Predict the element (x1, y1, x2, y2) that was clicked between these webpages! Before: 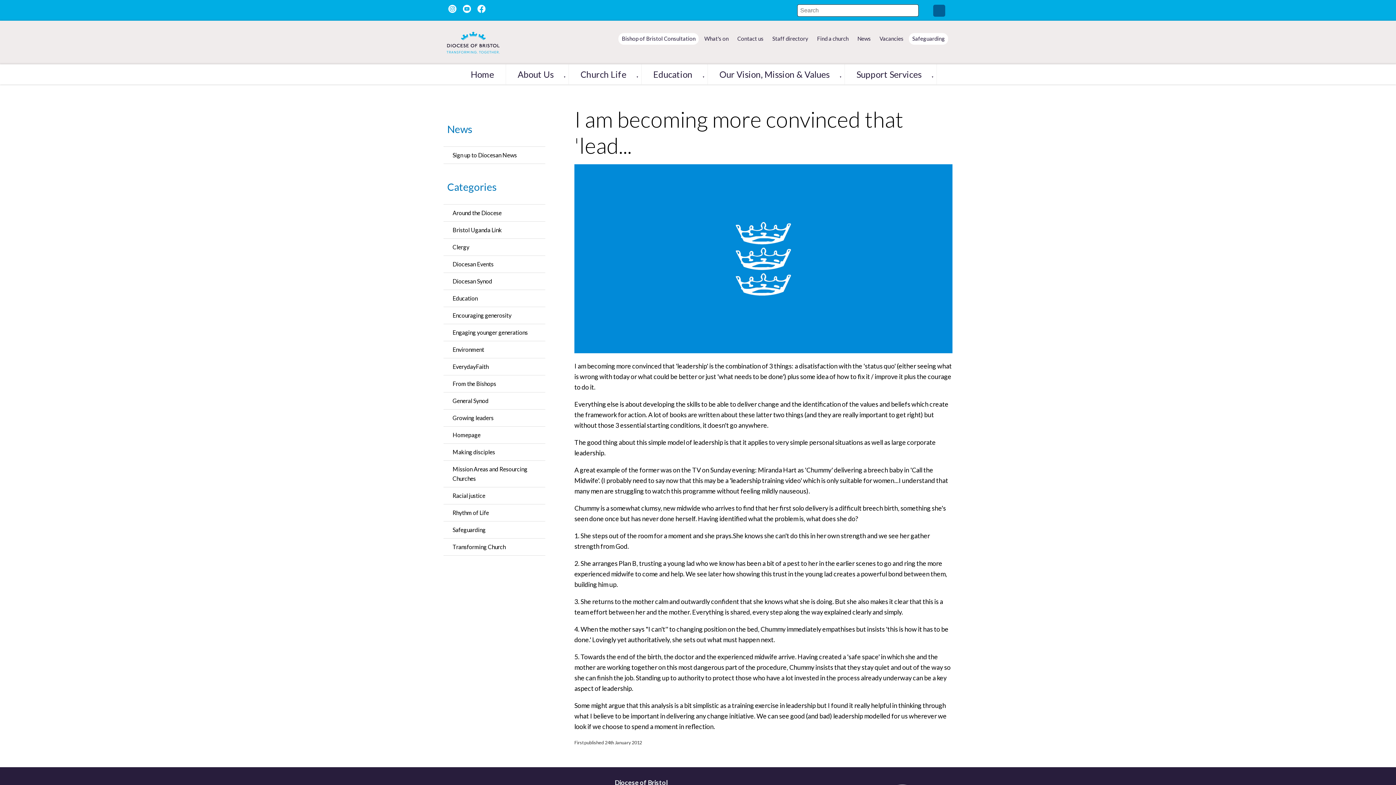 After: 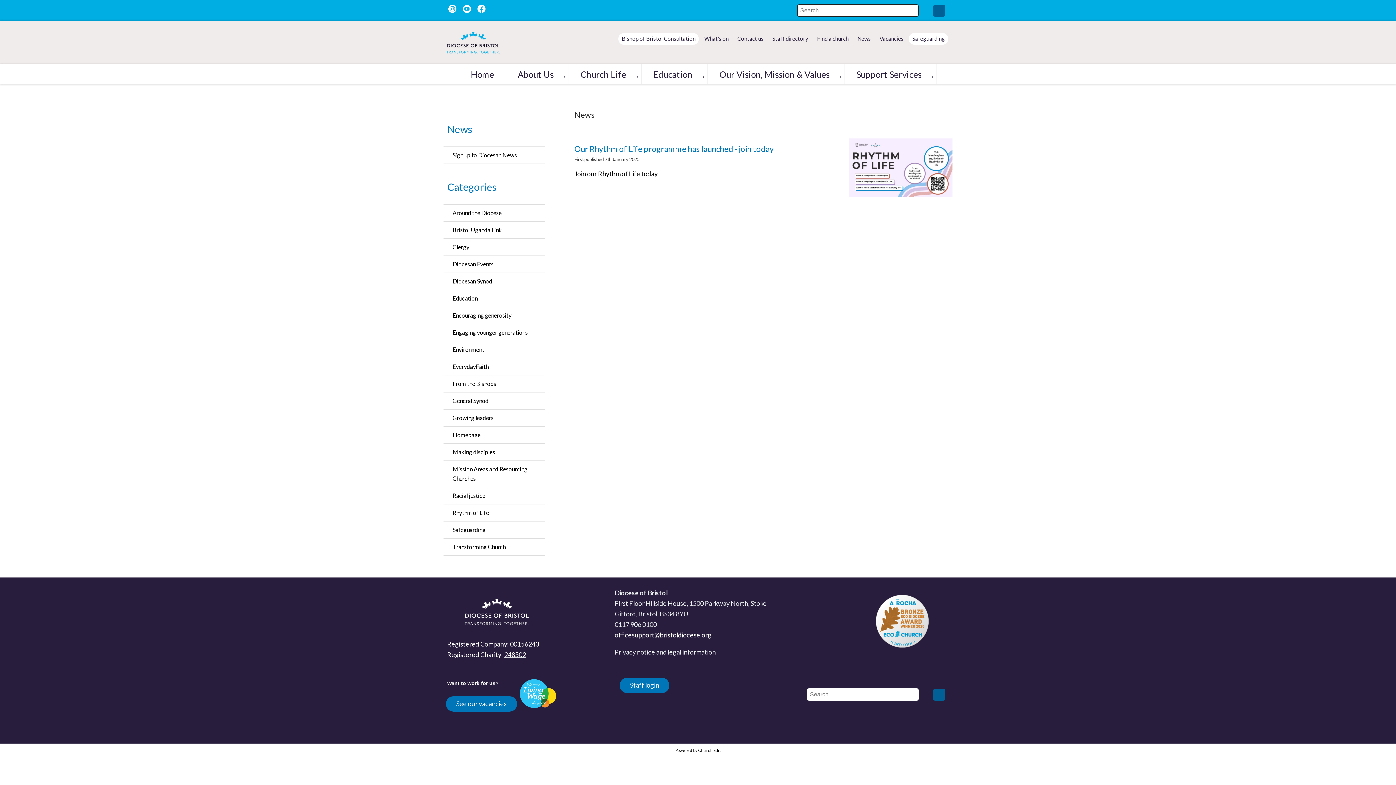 Action: bbox: (443, 504, 545, 521) label: Rhythm of Life